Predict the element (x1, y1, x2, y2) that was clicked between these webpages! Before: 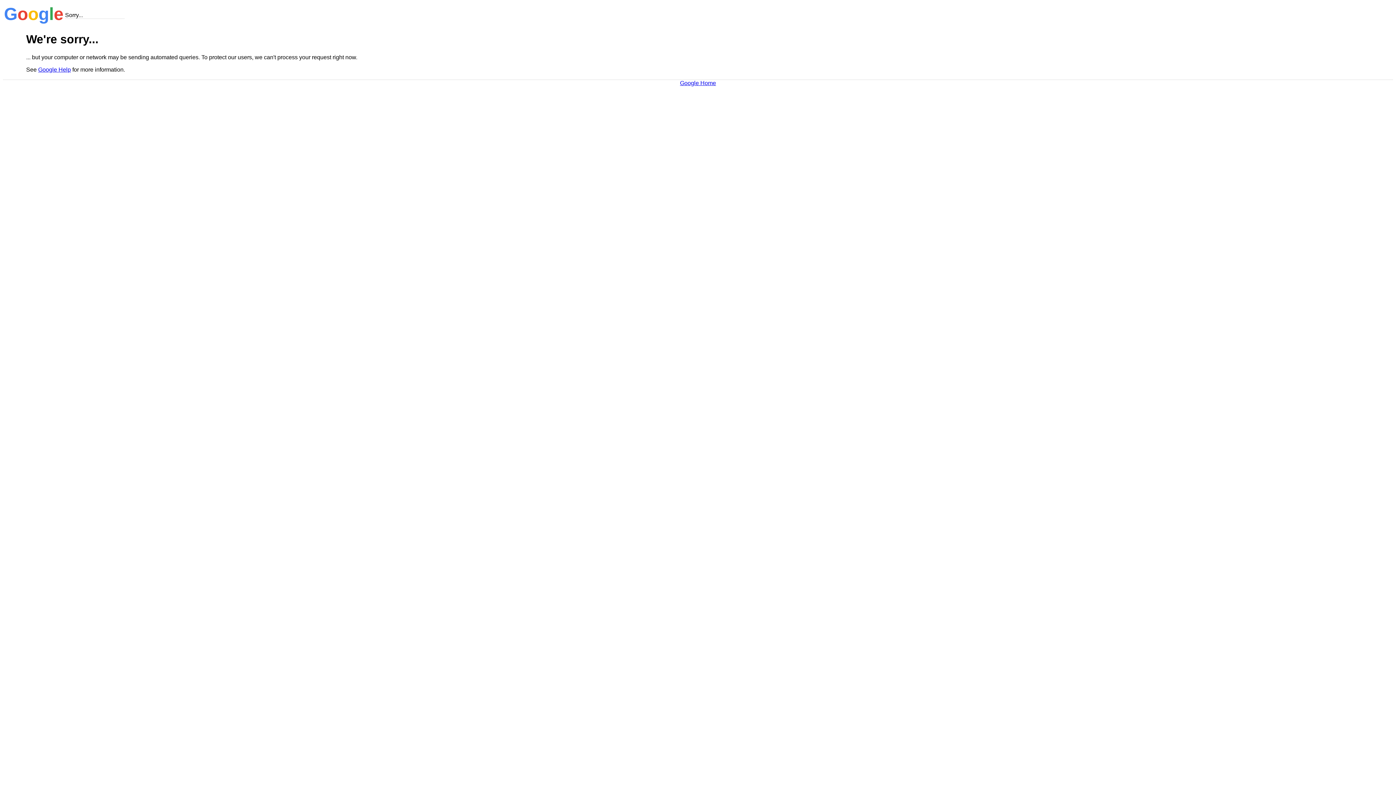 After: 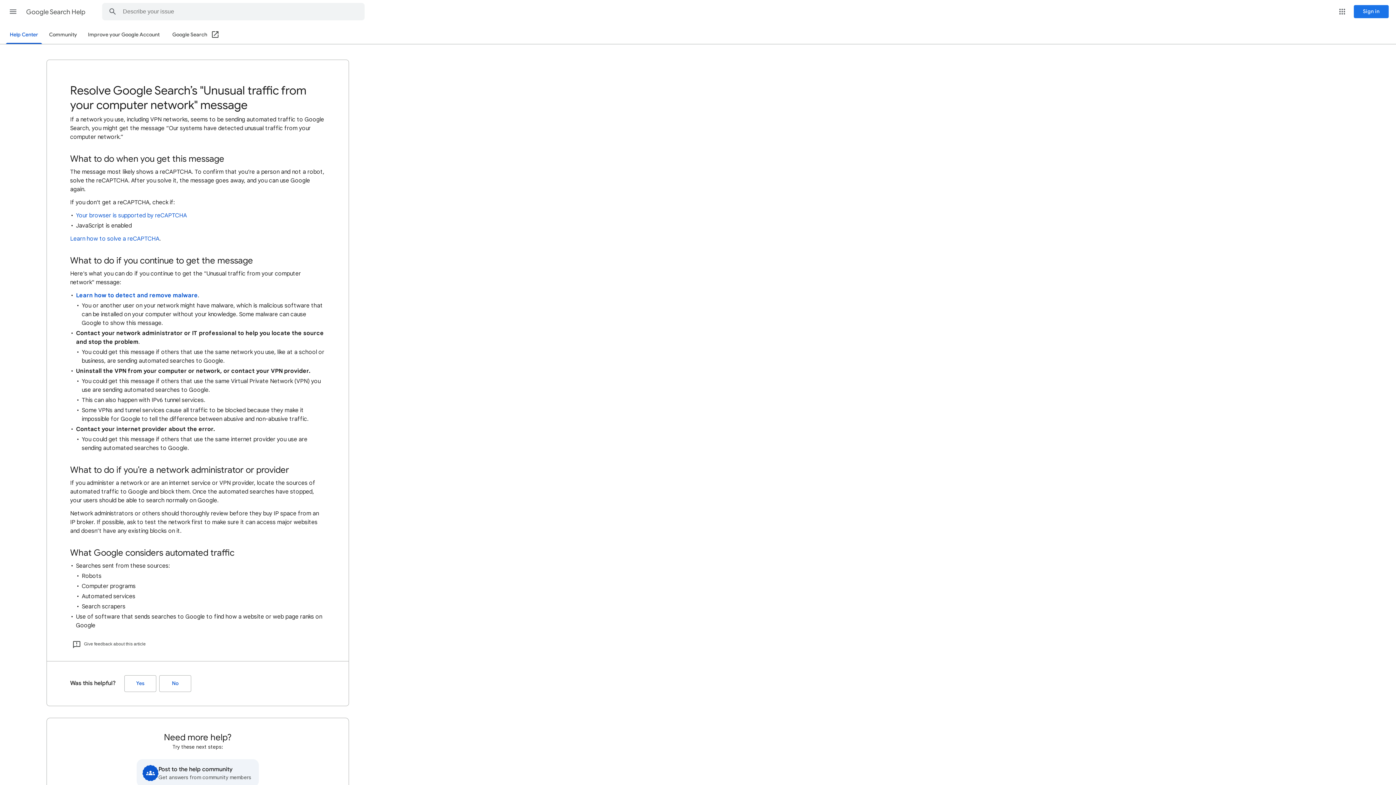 Action: label: Google Help bbox: (38, 66, 70, 72)